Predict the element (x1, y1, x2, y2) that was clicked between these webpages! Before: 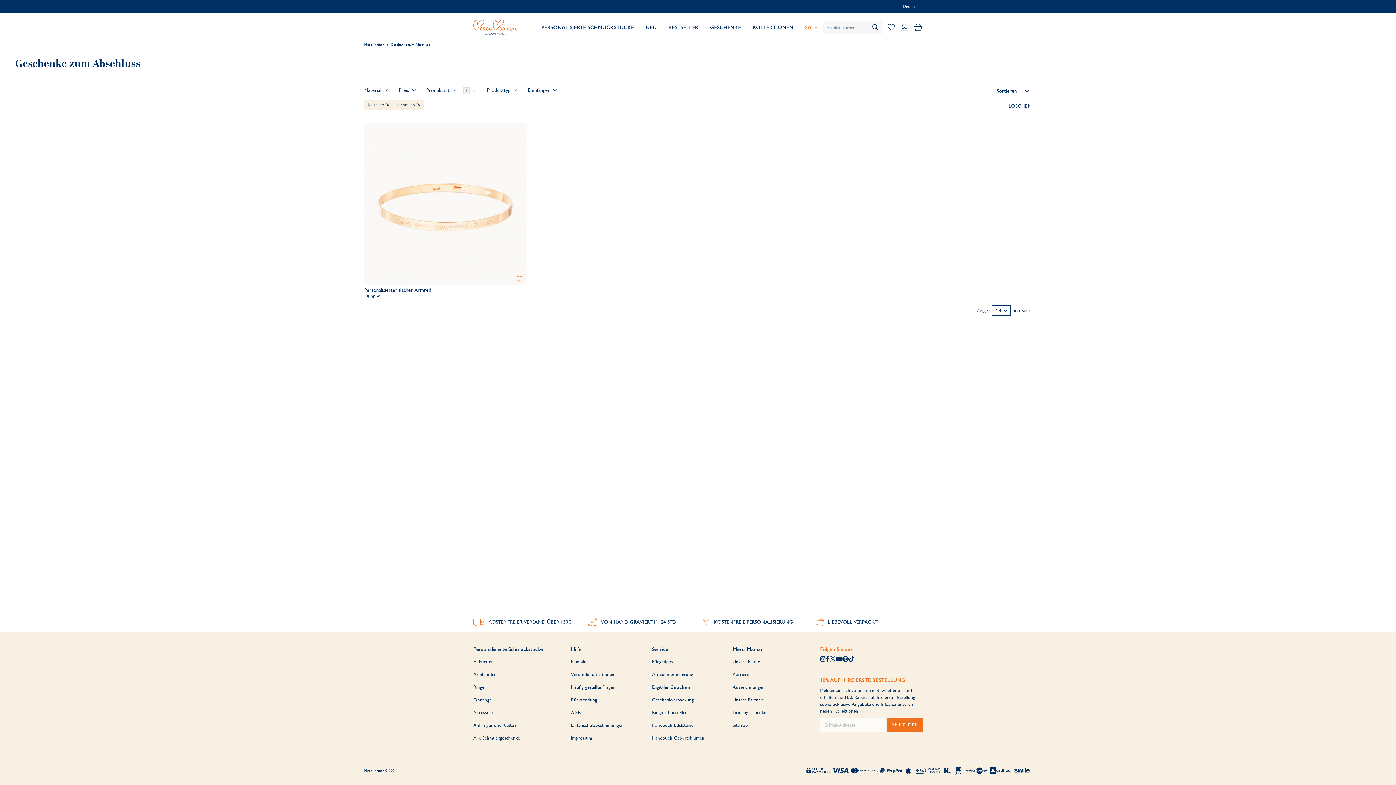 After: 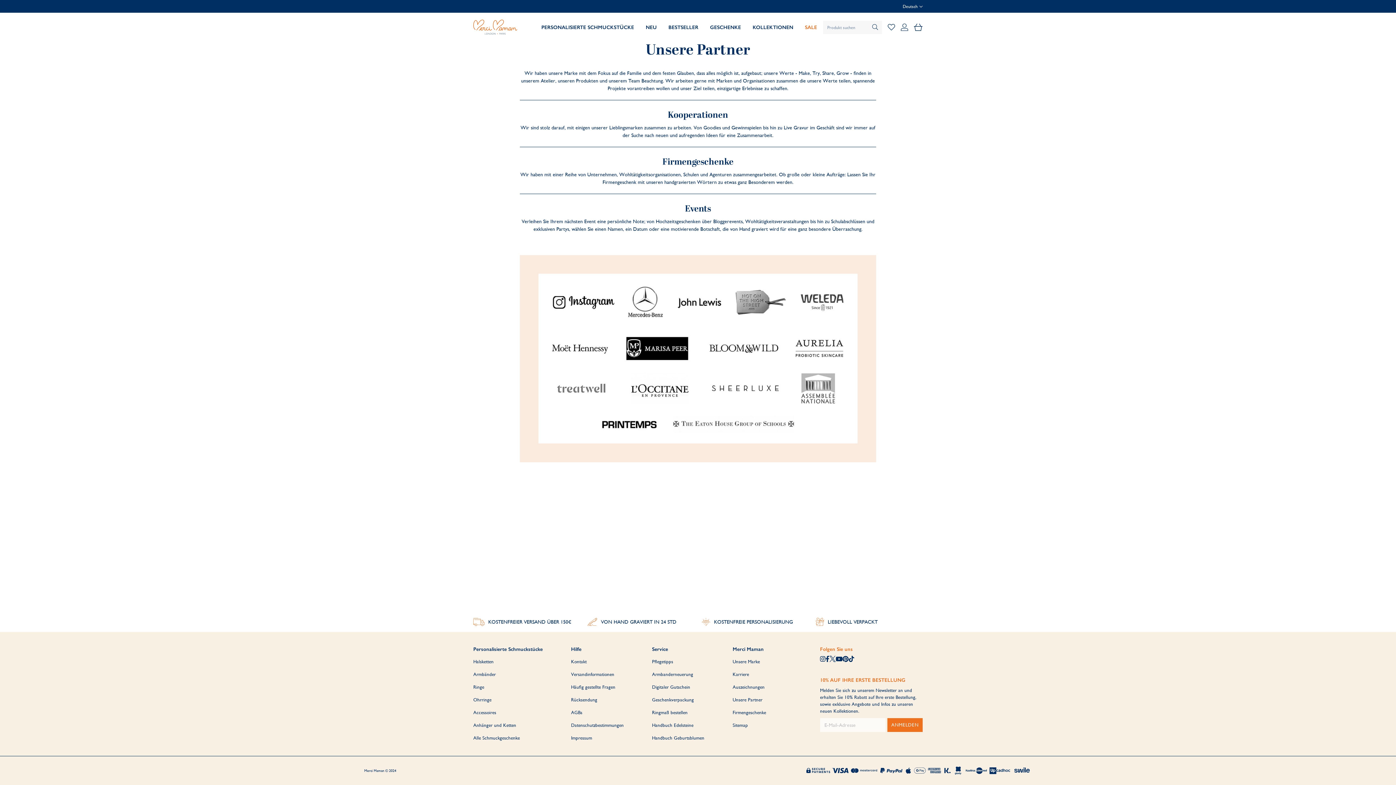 Action: label: Unsere Partner bbox: (732, 697, 762, 702)